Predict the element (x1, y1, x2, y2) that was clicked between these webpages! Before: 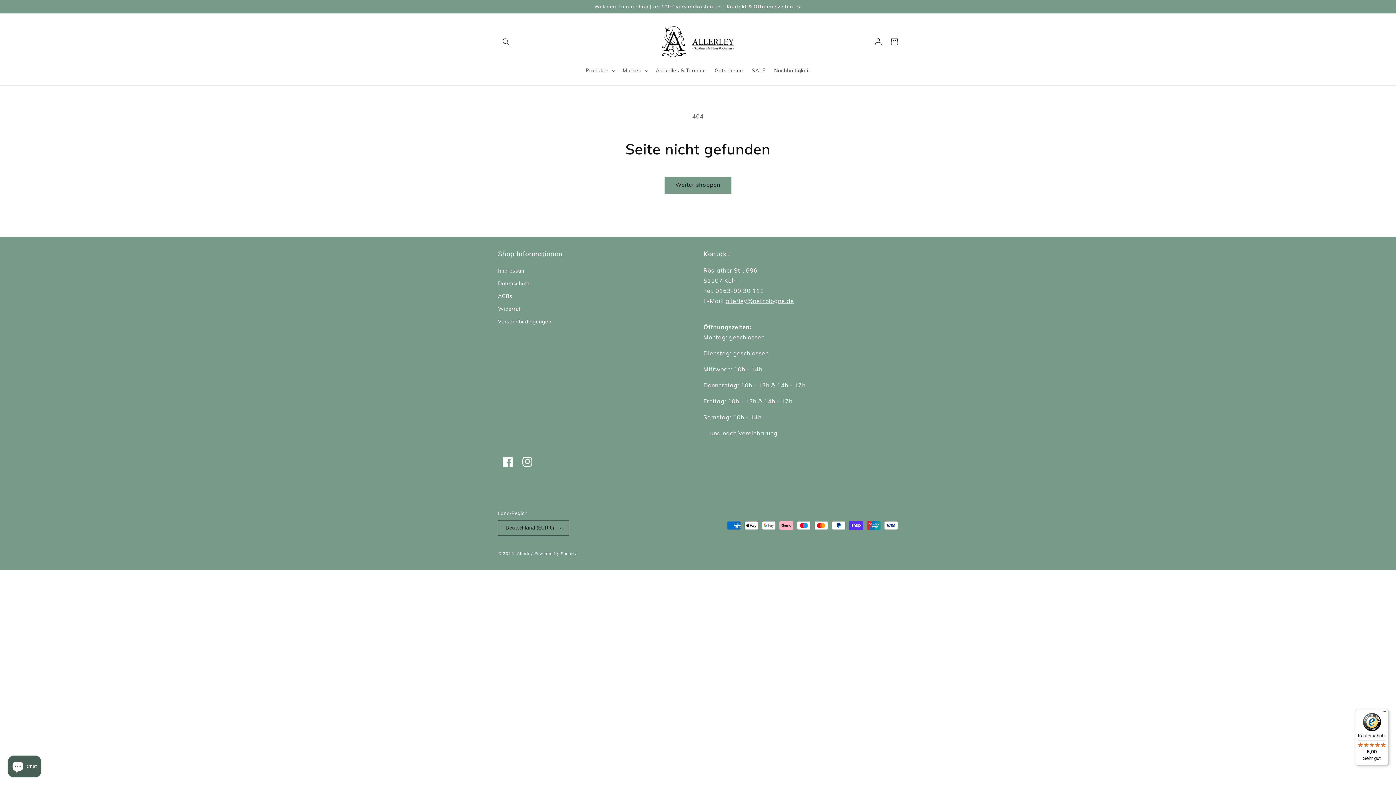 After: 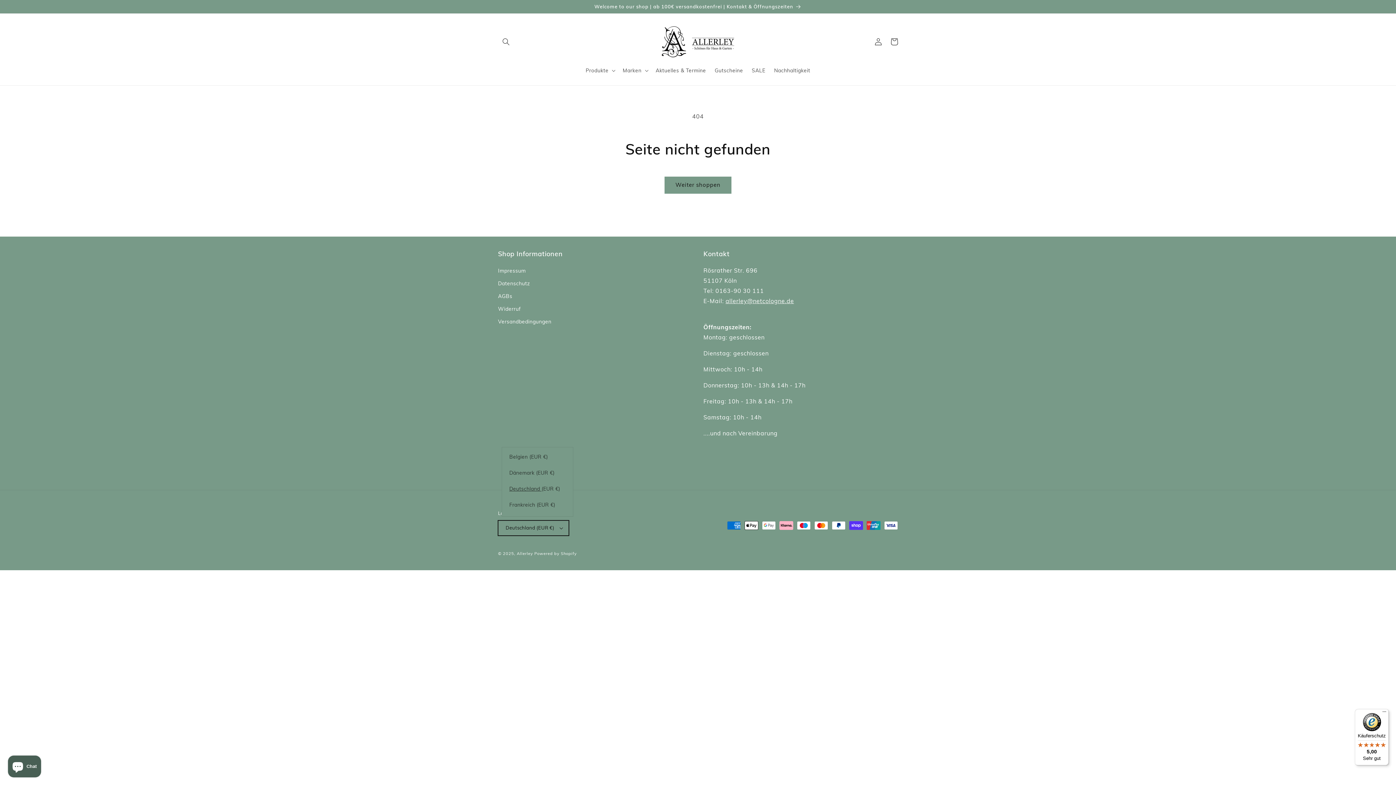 Action: label: Deutschland (EUR €) bbox: (498, 520, 568, 535)